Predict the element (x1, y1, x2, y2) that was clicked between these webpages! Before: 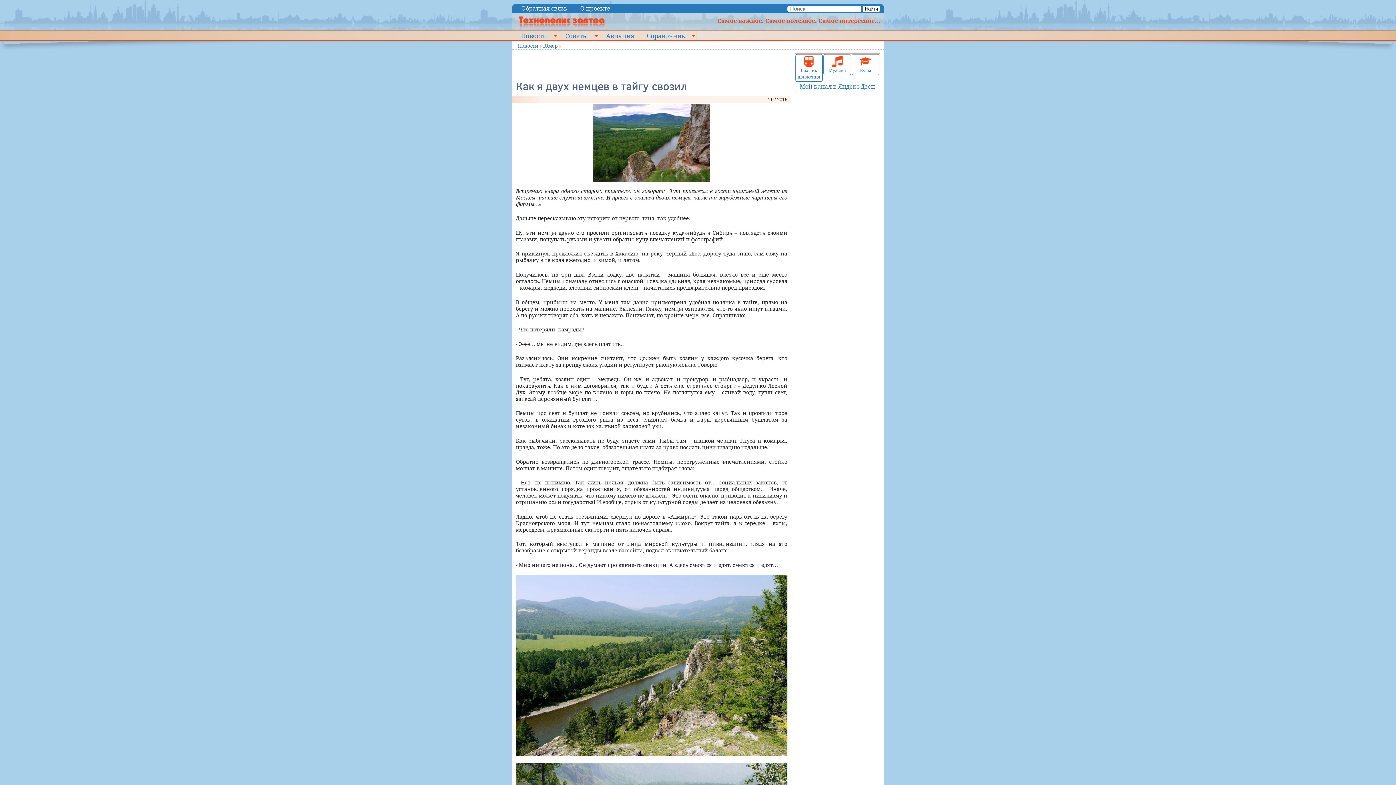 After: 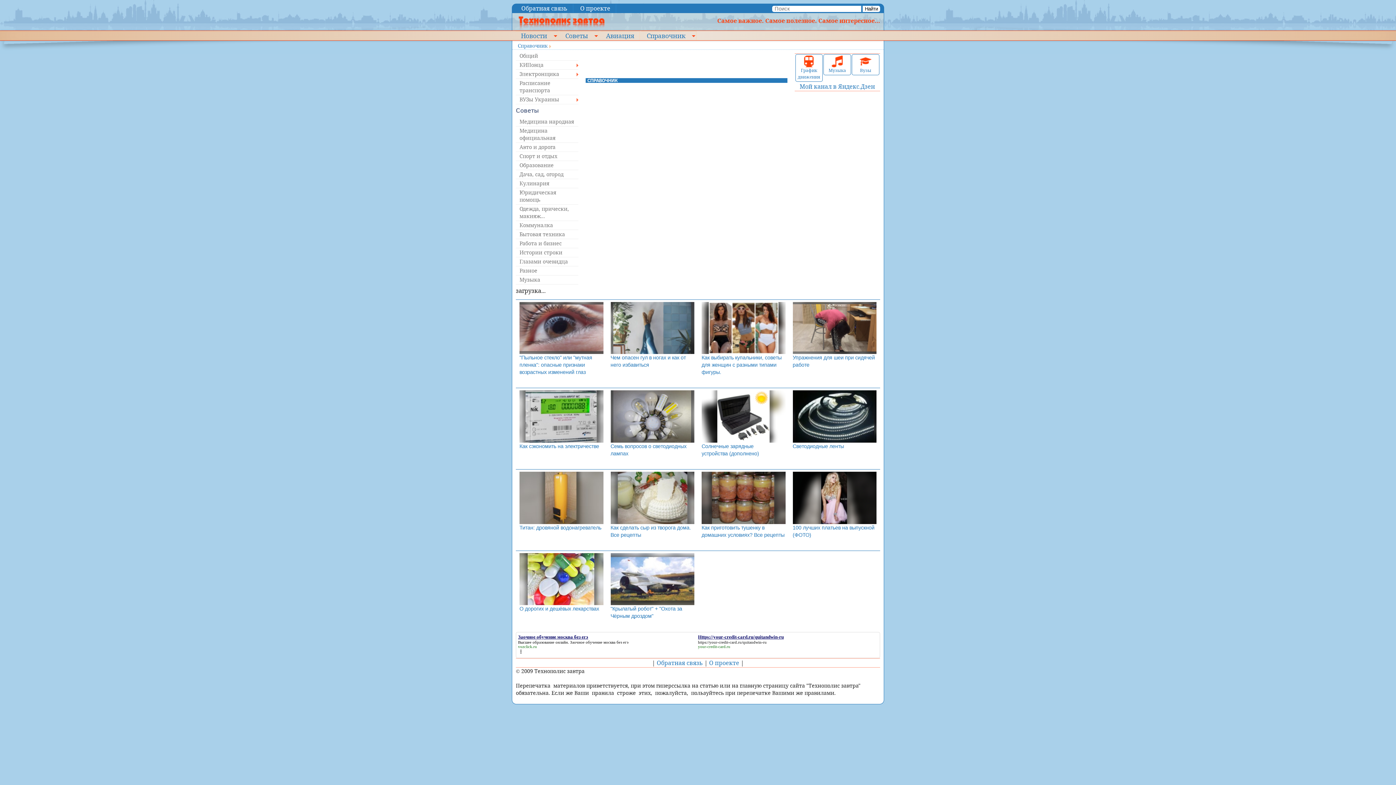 Action: label: Справочник bbox: (641, 31, 696, 40)